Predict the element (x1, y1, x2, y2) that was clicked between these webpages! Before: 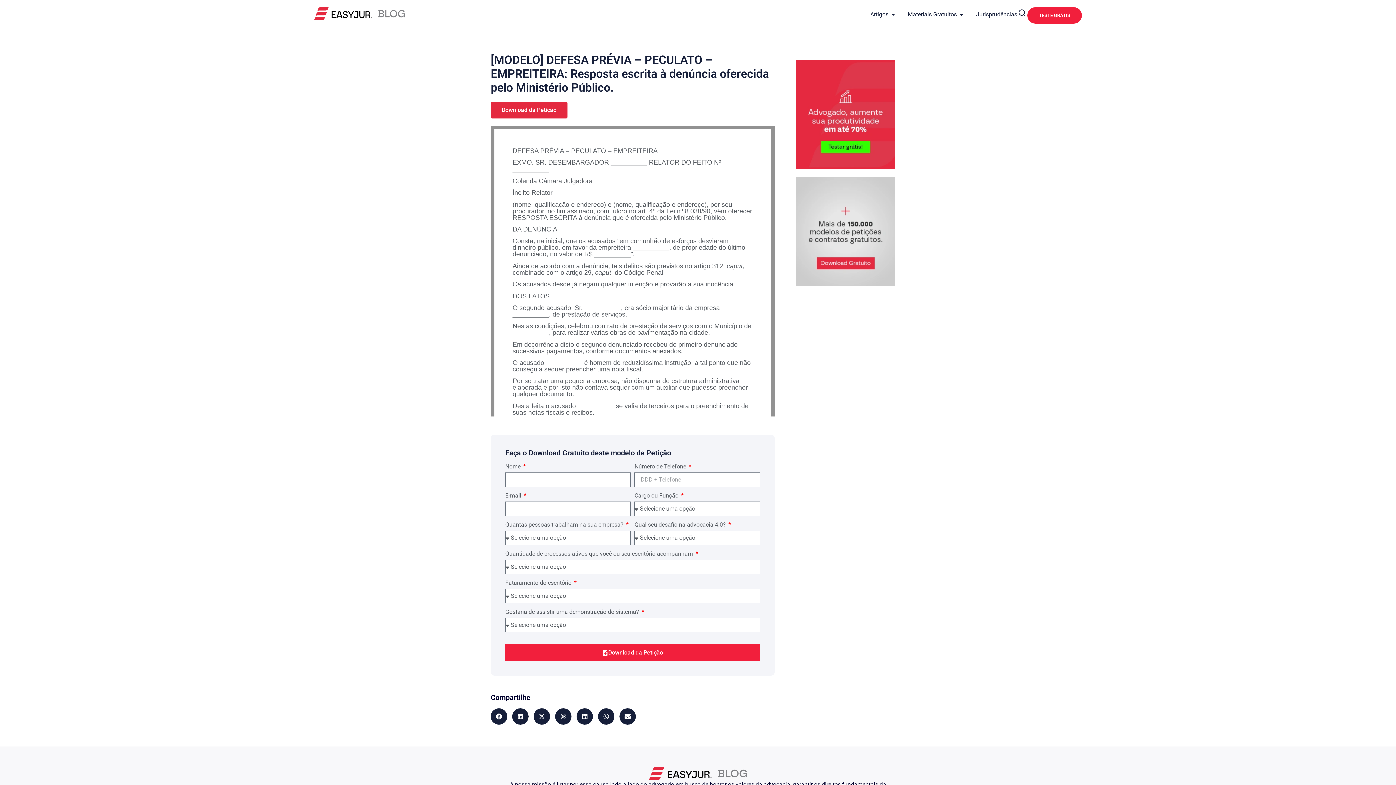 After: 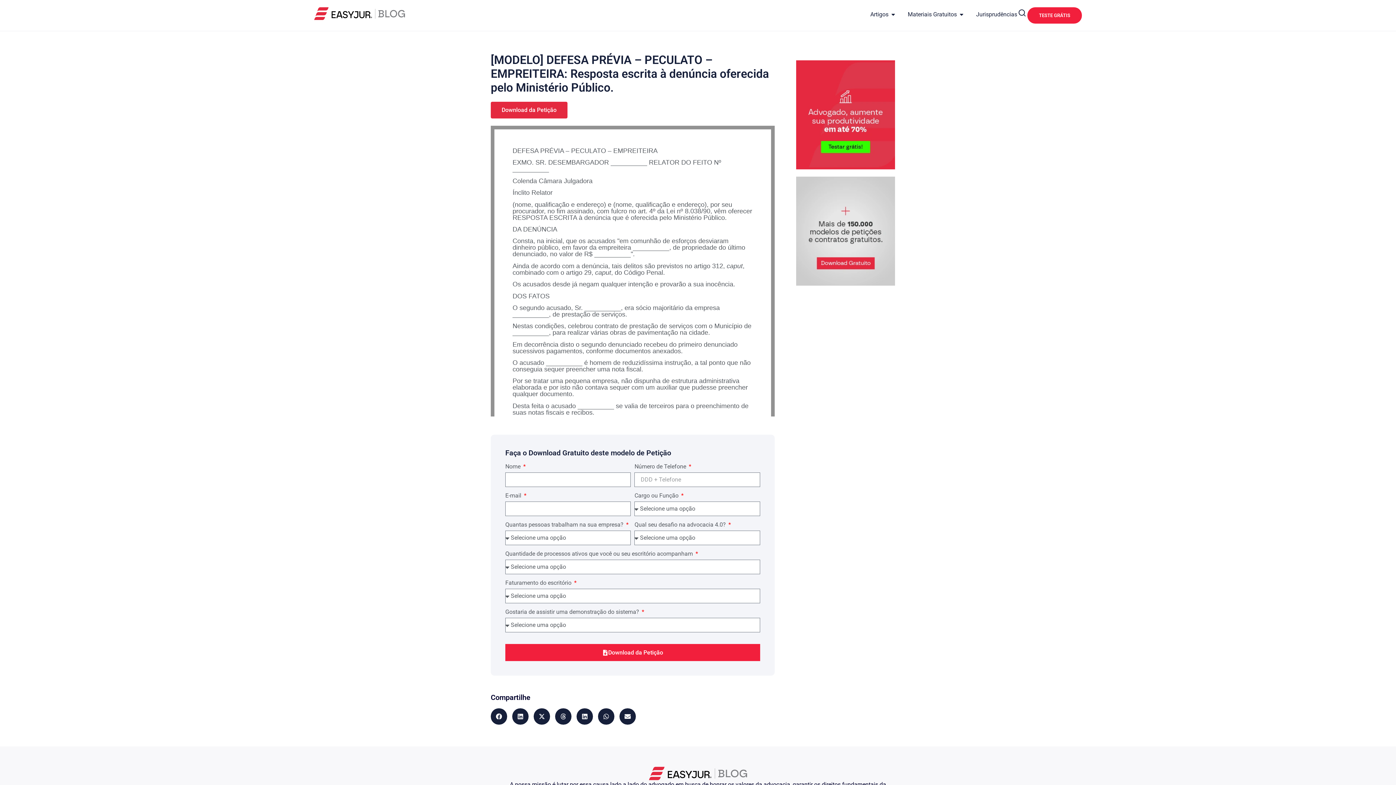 Action: bbox: (796, 176, 895, 285)